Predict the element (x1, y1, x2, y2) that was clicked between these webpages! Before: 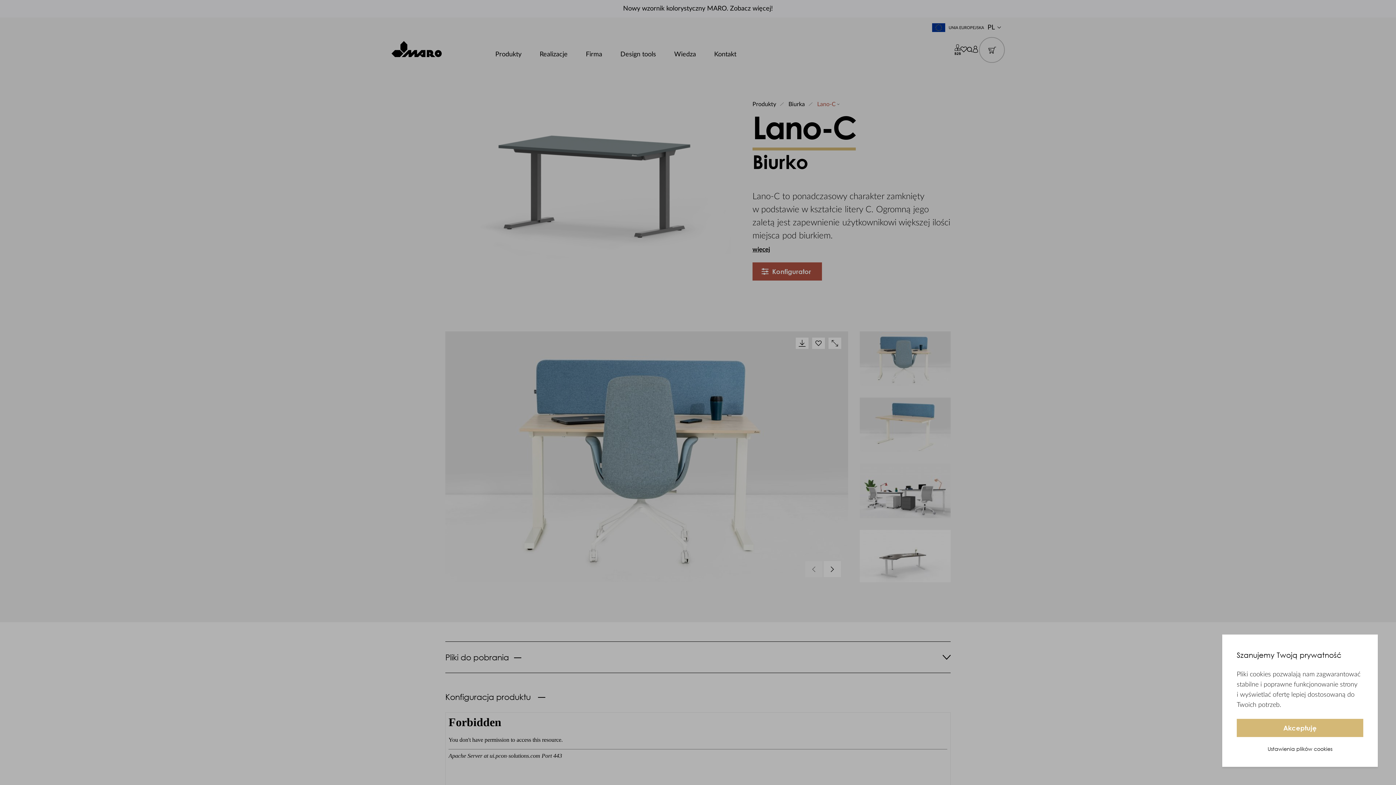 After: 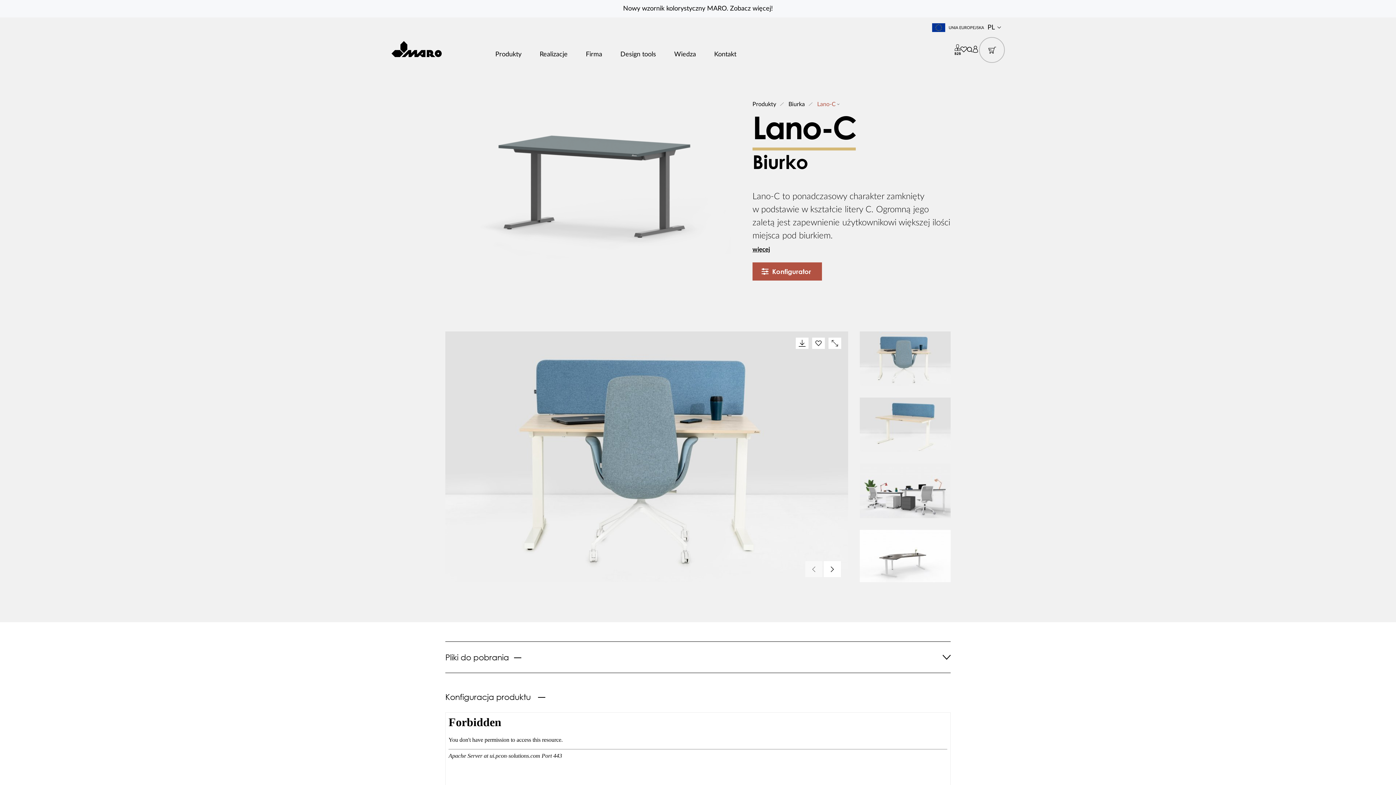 Action: bbox: (1237, 719, 1363, 737) label: Akceptuję